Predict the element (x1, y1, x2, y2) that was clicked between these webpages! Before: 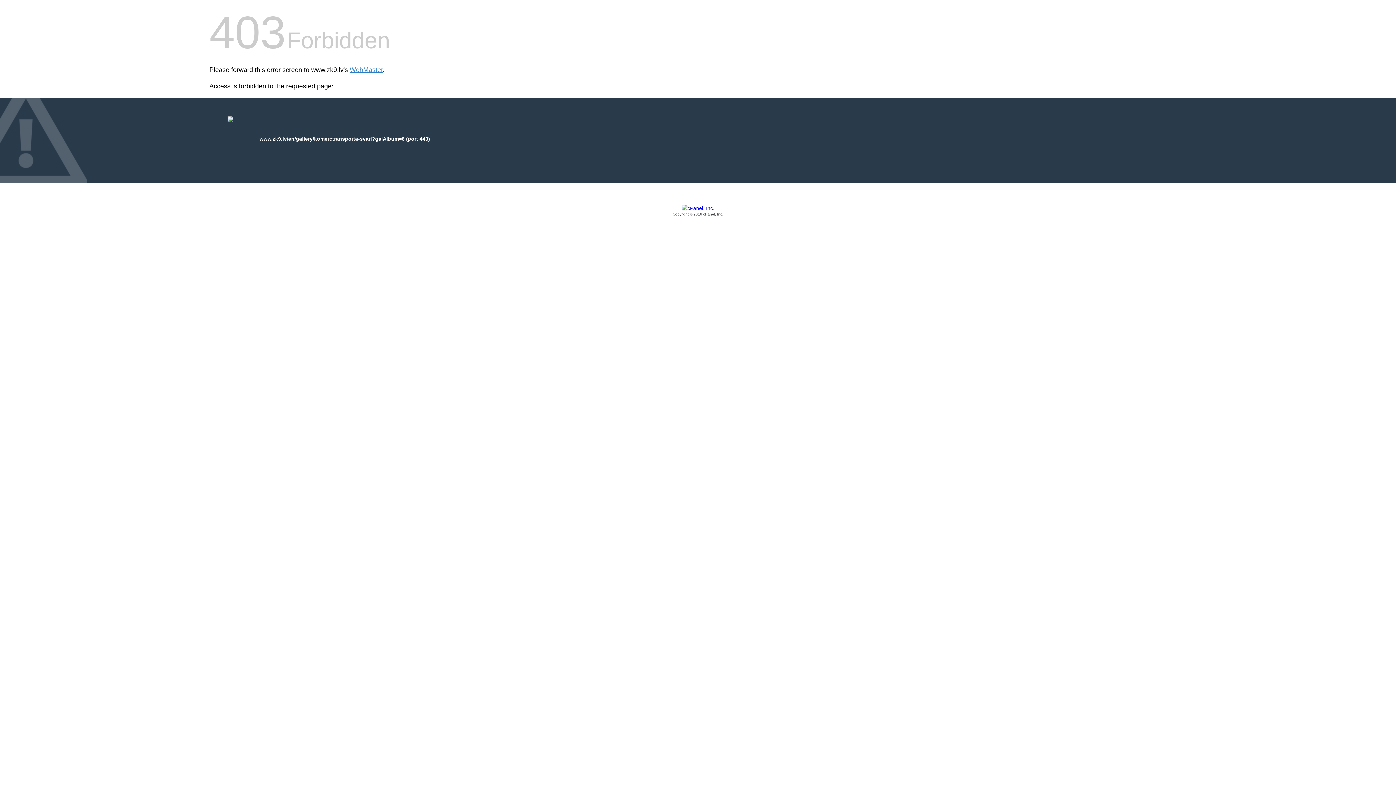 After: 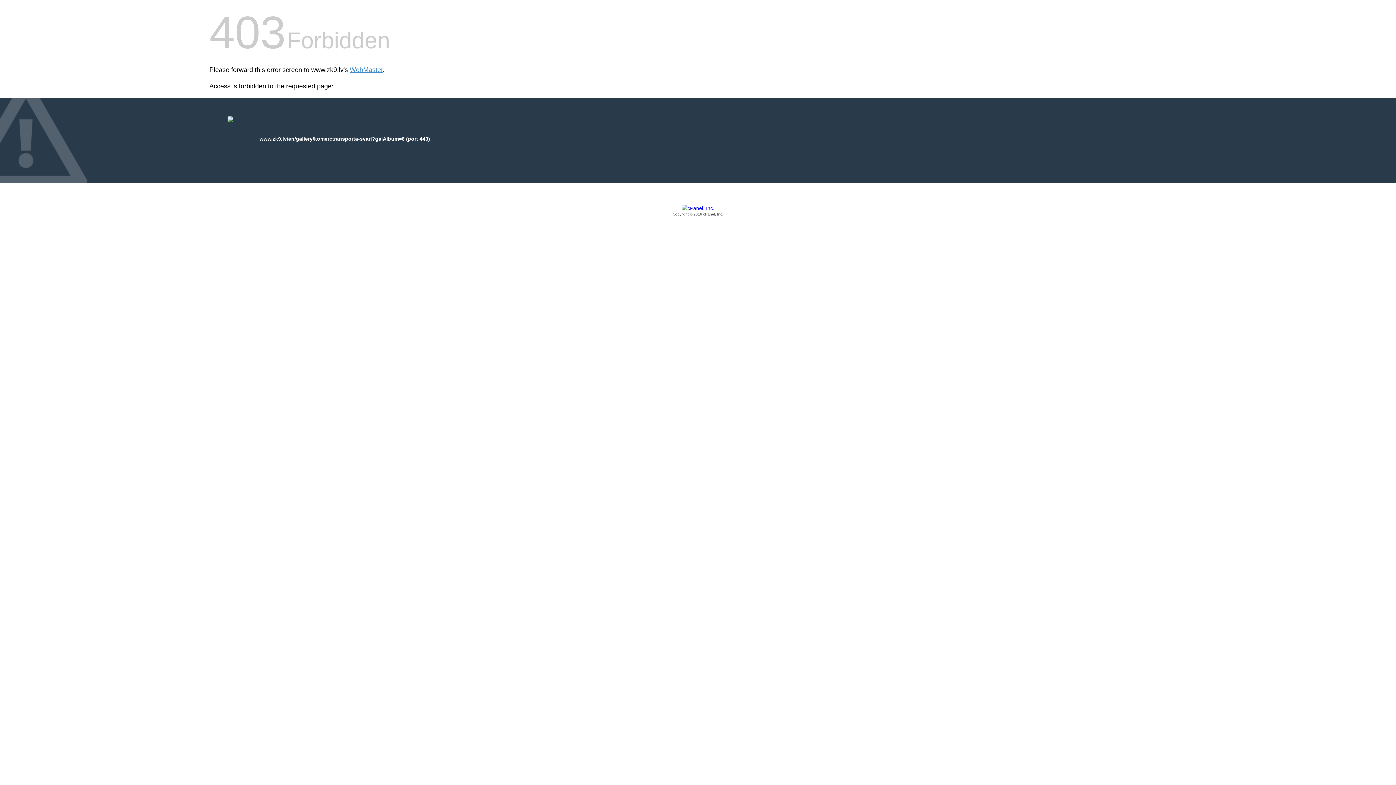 Action: label: Copyright © 2016 cPanel, Inc. bbox: (209, 205, 1186, 217)